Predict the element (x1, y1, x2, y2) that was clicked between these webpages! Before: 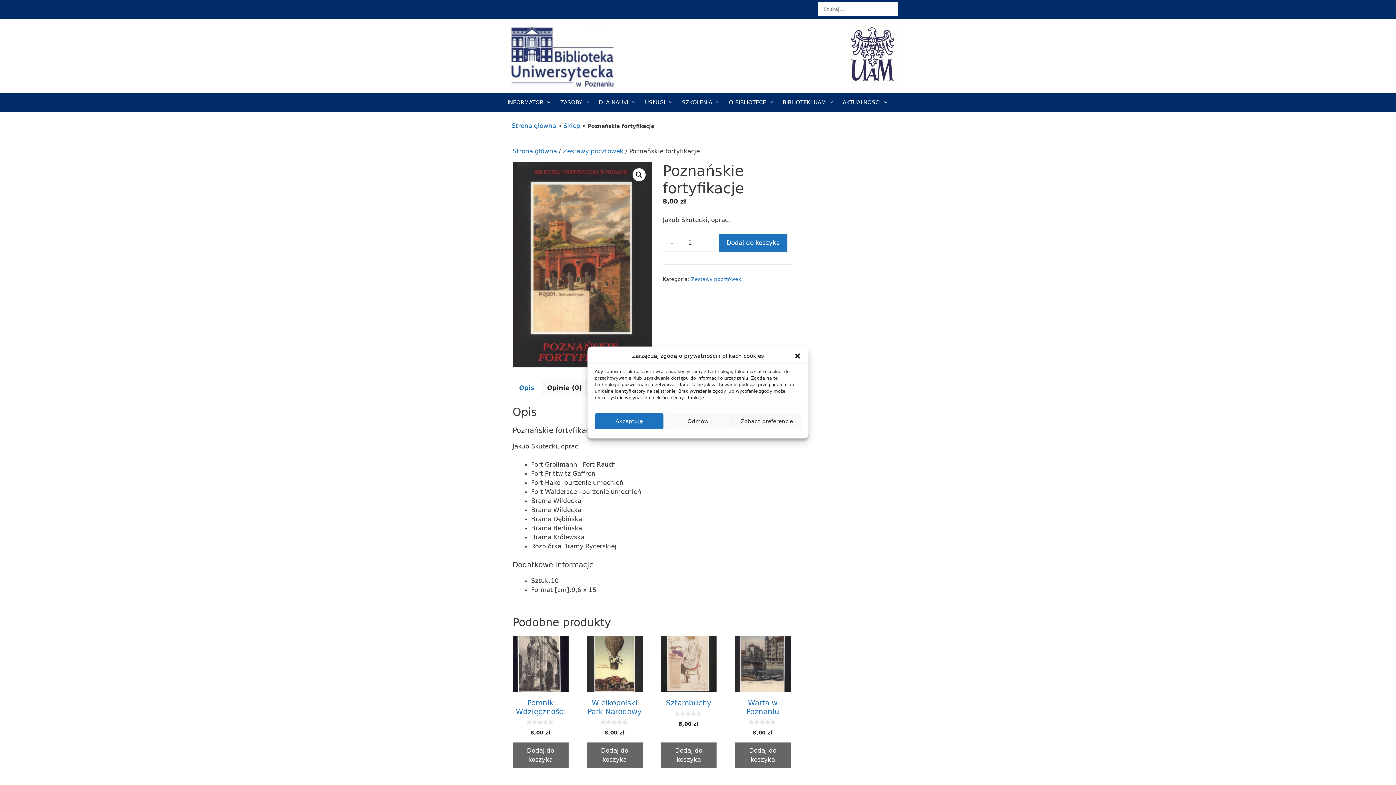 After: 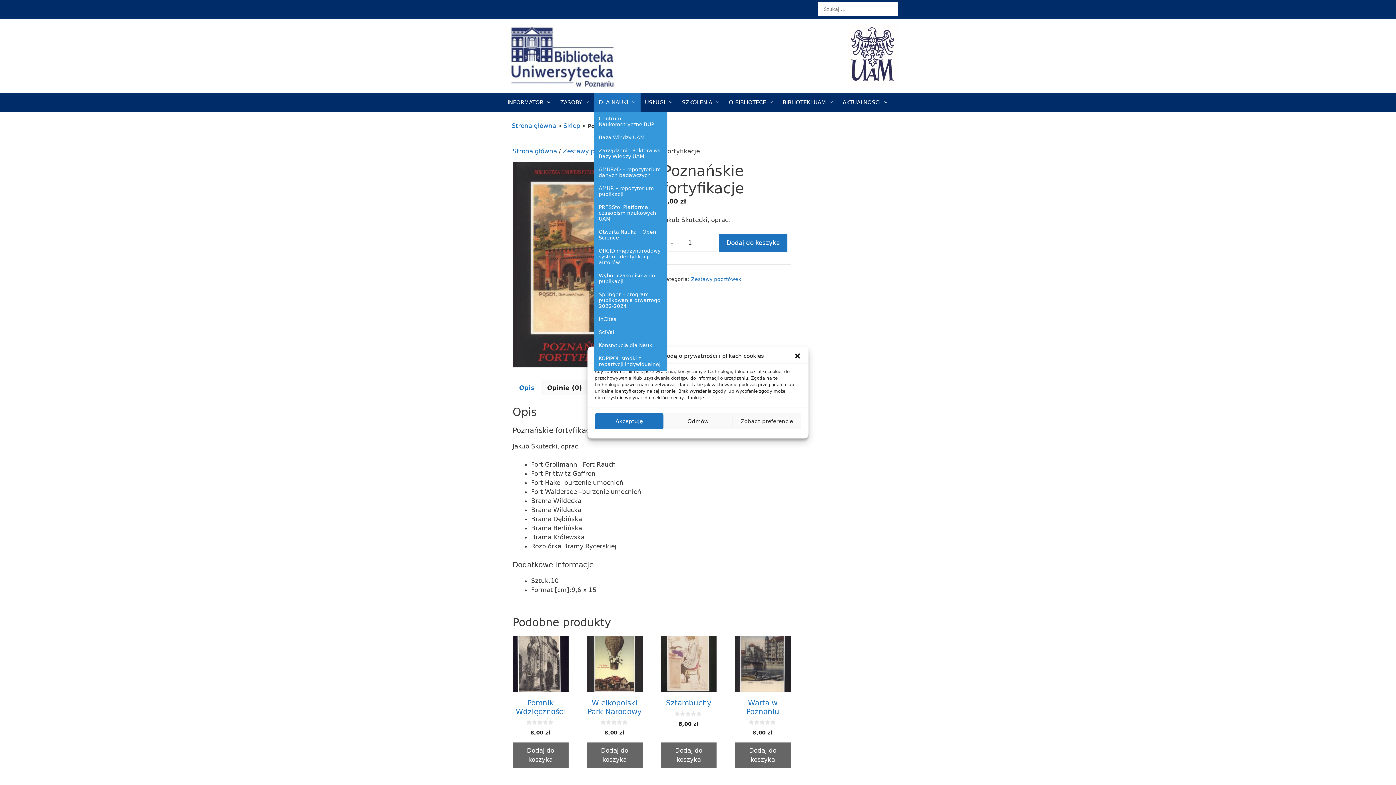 Action: label: DLA NAUKI bbox: (594, 93, 640, 112)